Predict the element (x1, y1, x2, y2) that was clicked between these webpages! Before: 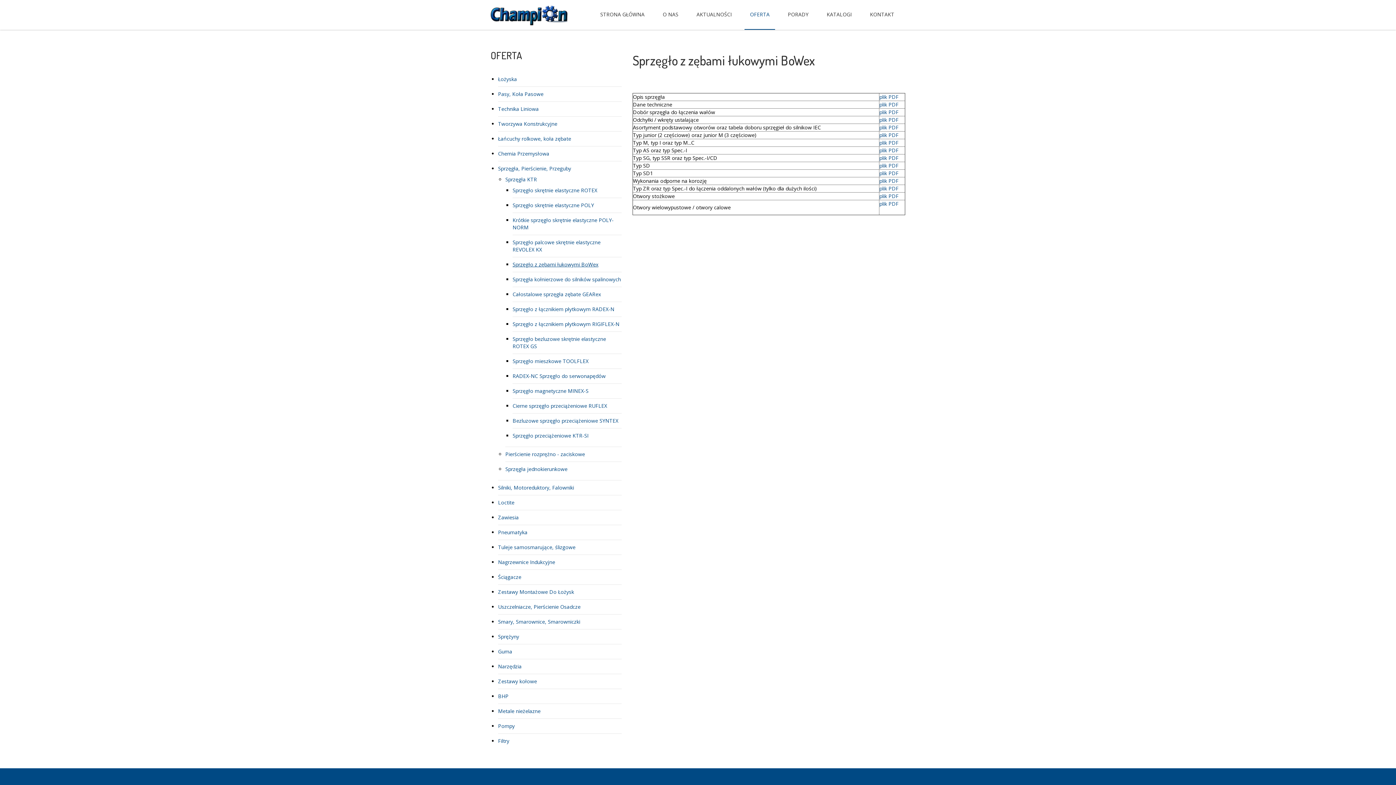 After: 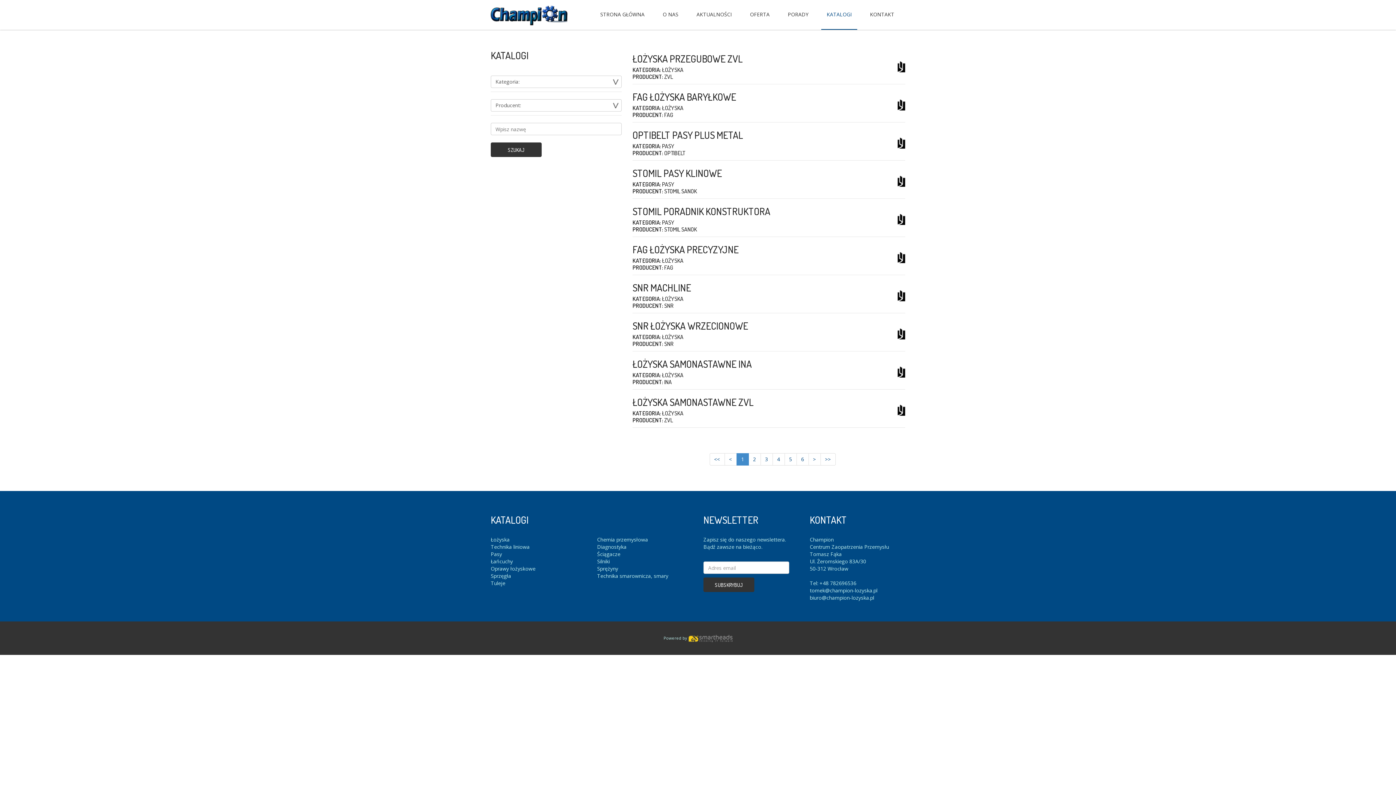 Action: label: KATALOGI bbox: (821, 0, 857, 29)